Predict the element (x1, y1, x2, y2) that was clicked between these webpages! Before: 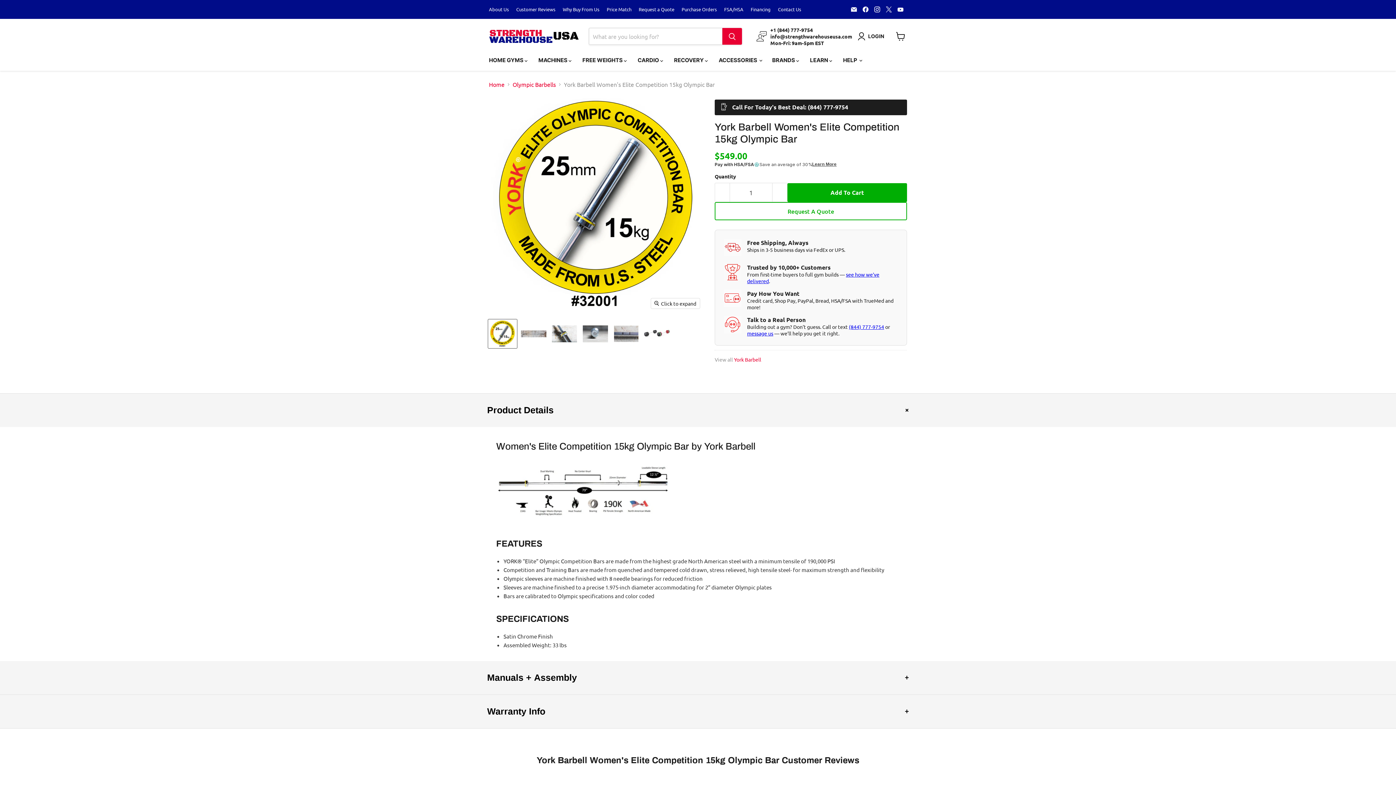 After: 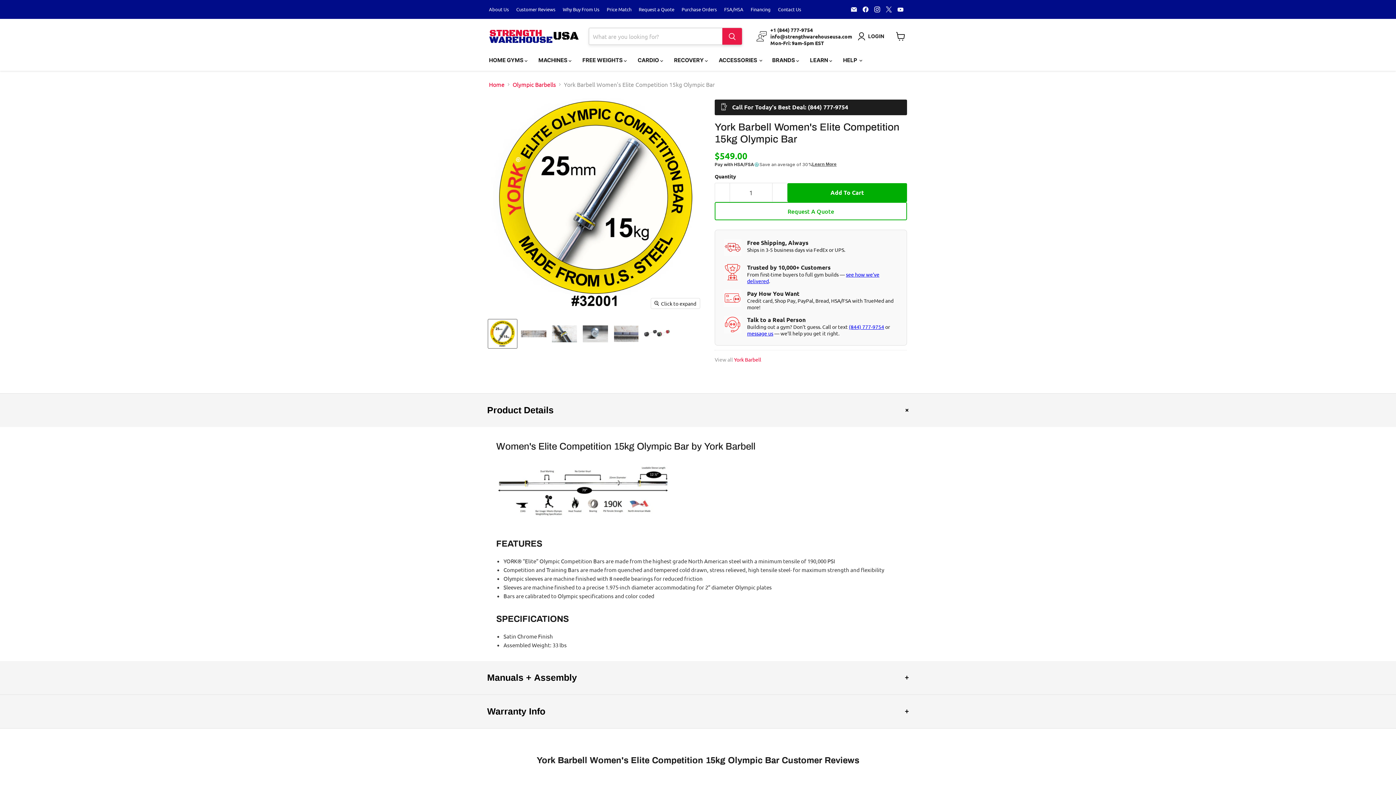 Action: bbox: (722, 28, 742, 44) label: Search